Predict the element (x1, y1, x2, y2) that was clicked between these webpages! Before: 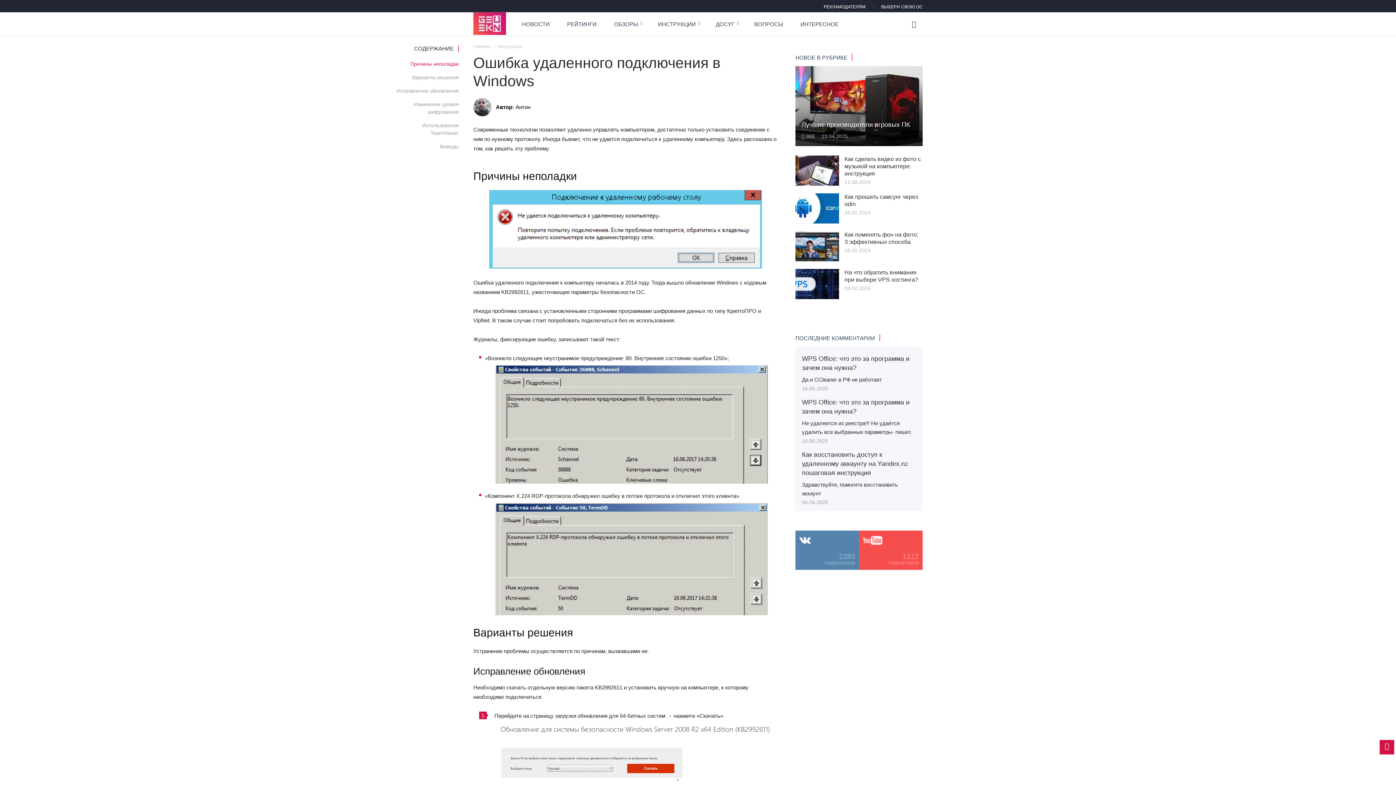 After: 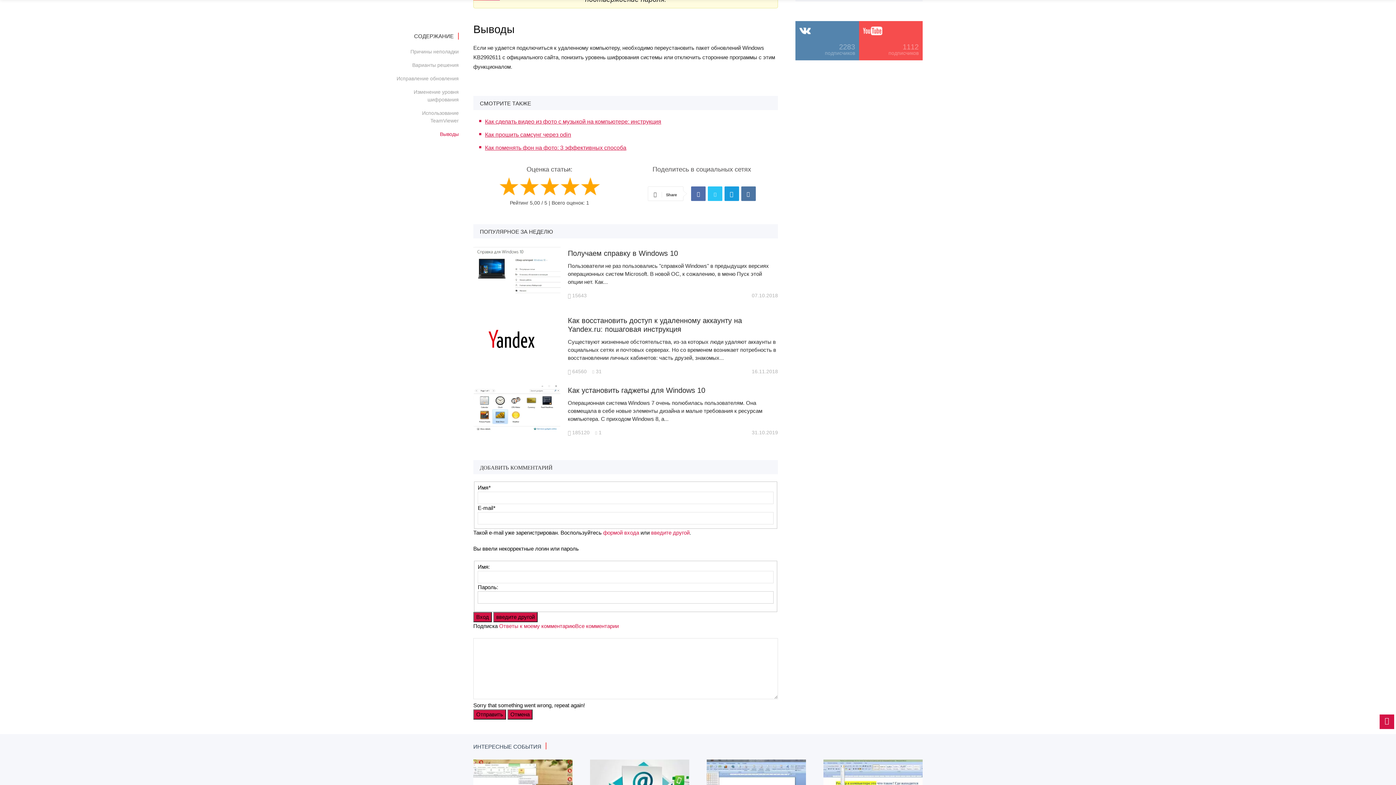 Action: label: Выводы bbox: (440, 144, 458, 149)